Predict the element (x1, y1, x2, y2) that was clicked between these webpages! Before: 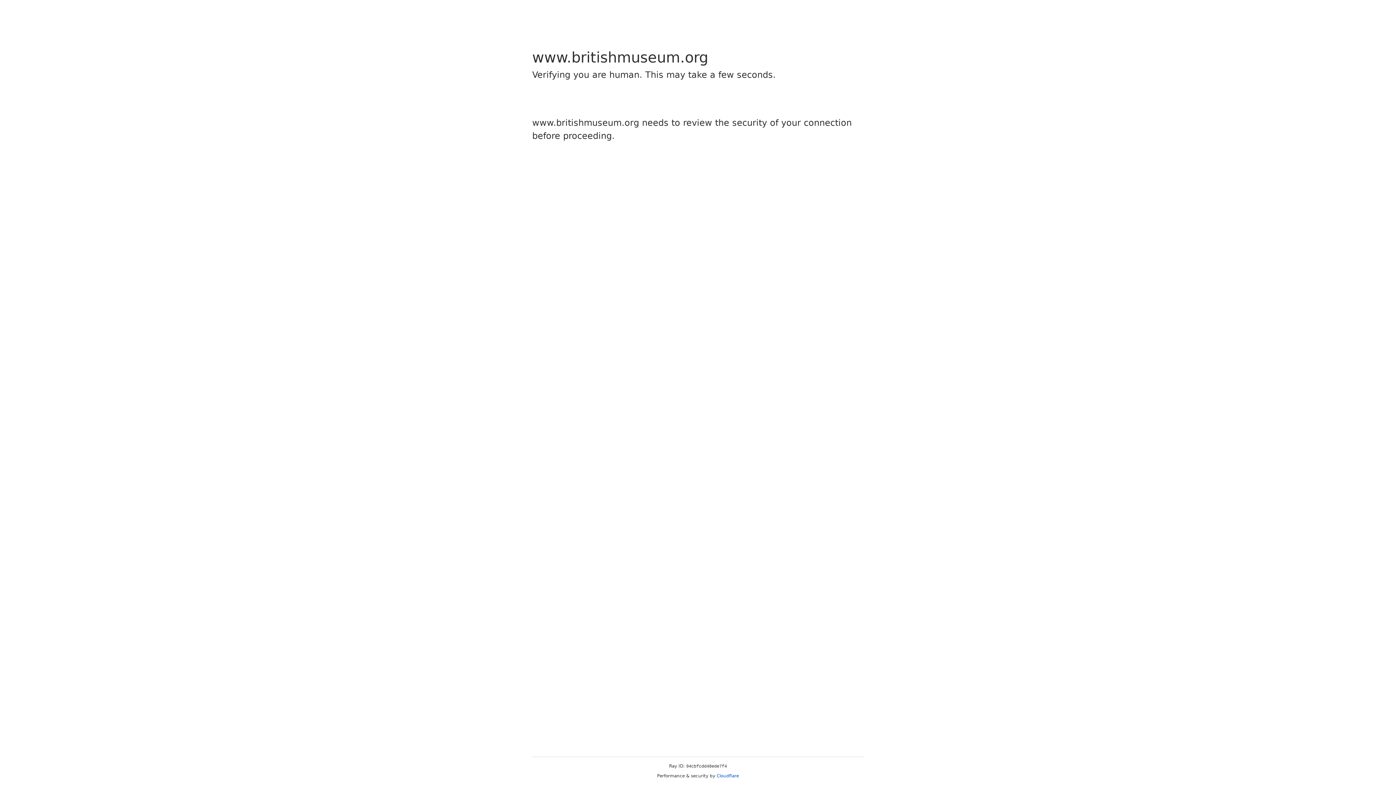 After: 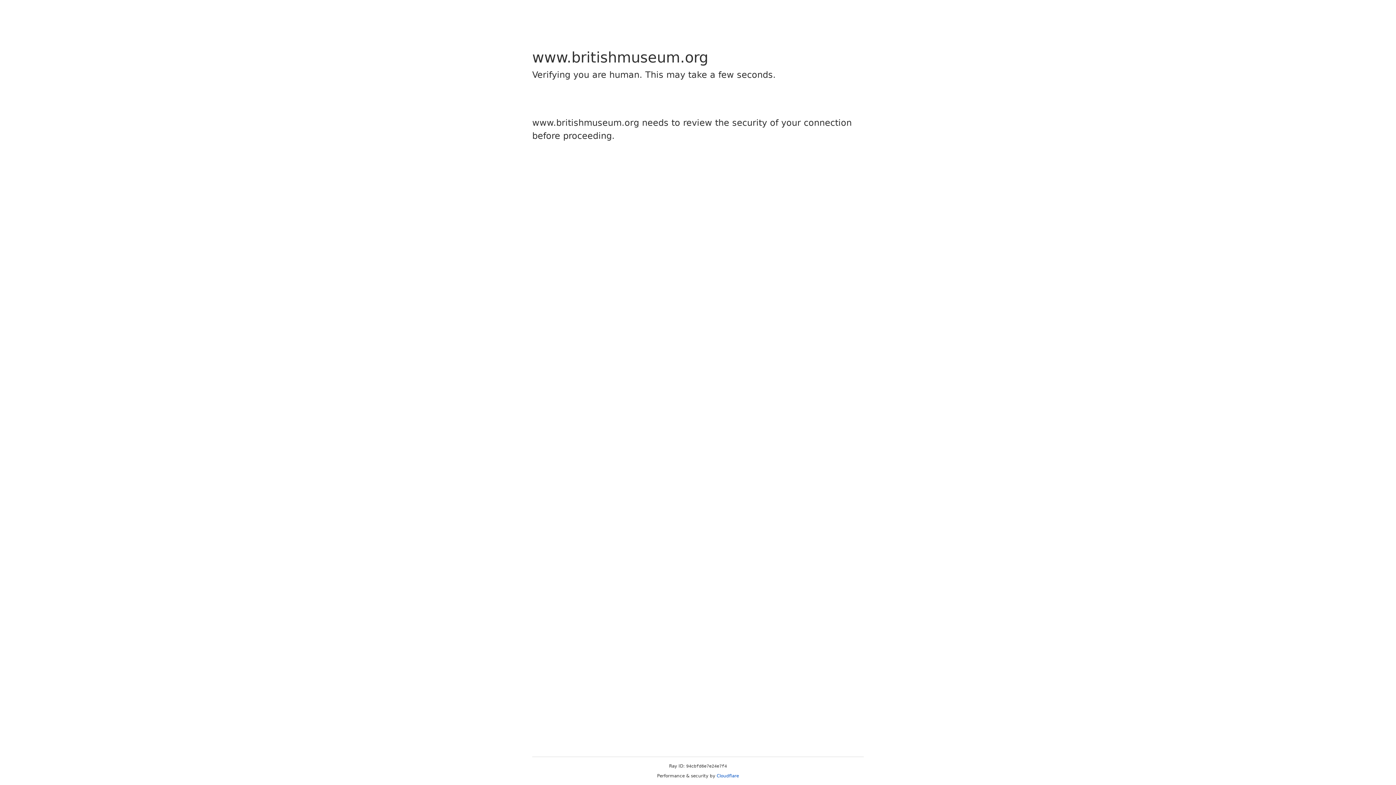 Action: bbox: (716, 773, 739, 778) label: Cloudflare